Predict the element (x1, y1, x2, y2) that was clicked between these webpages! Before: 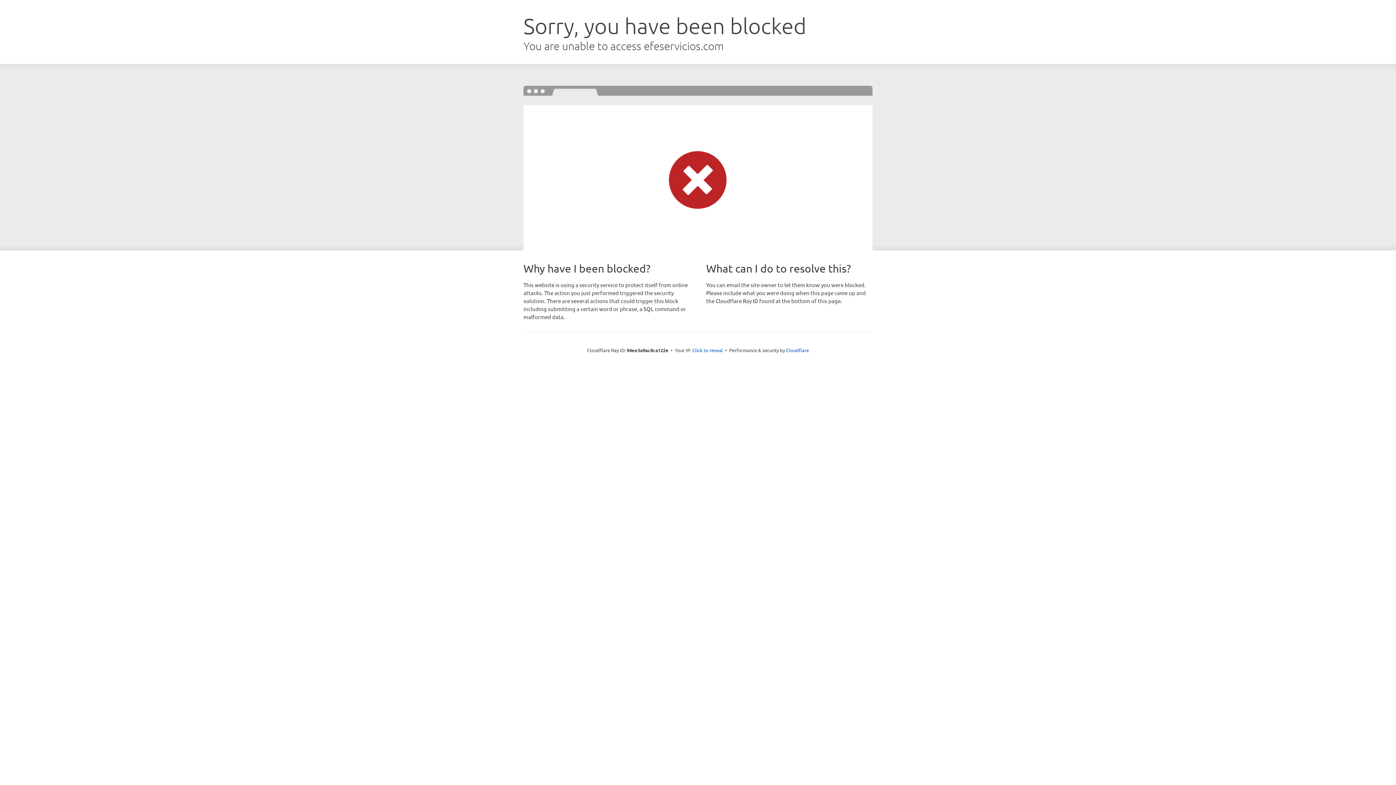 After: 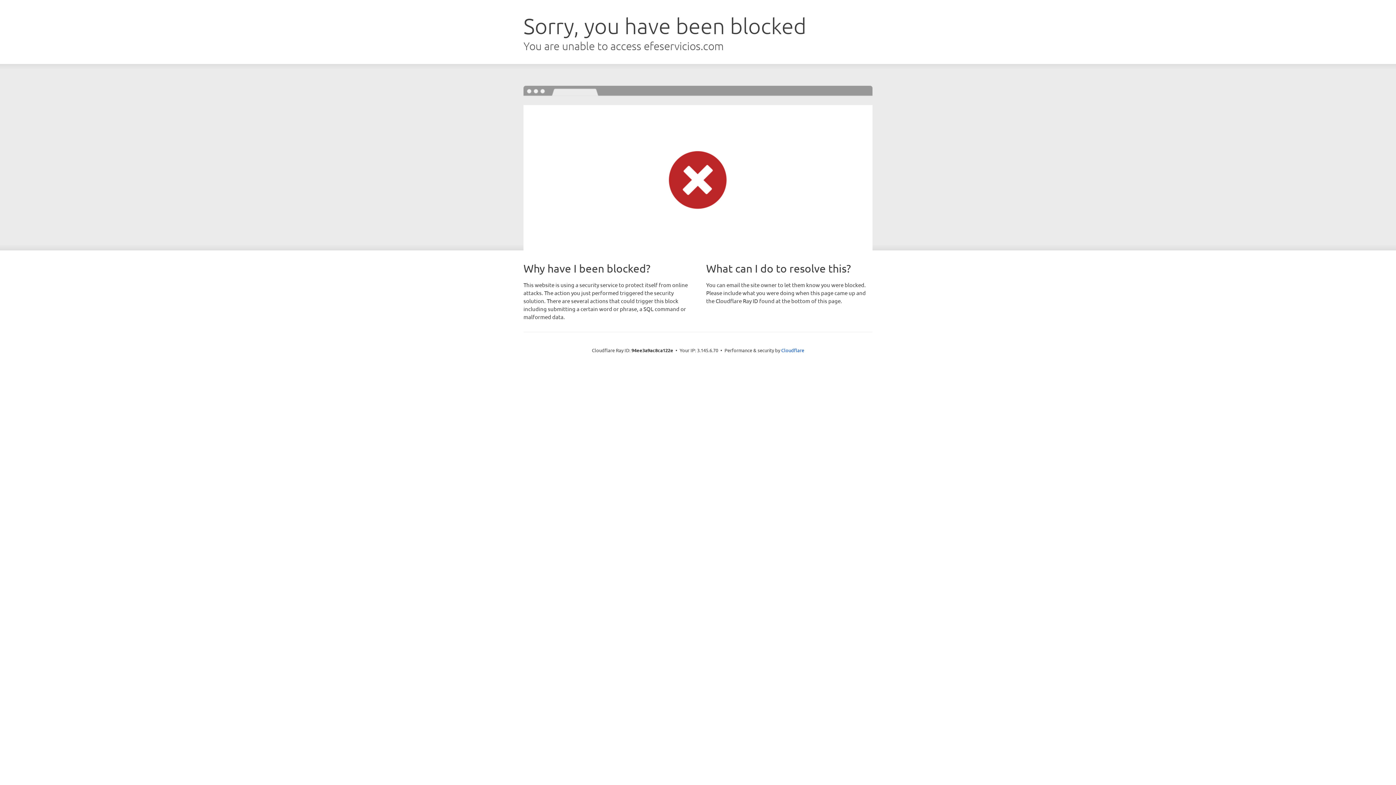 Action: label: Click to reveal bbox: (692, 346, 723, 353)